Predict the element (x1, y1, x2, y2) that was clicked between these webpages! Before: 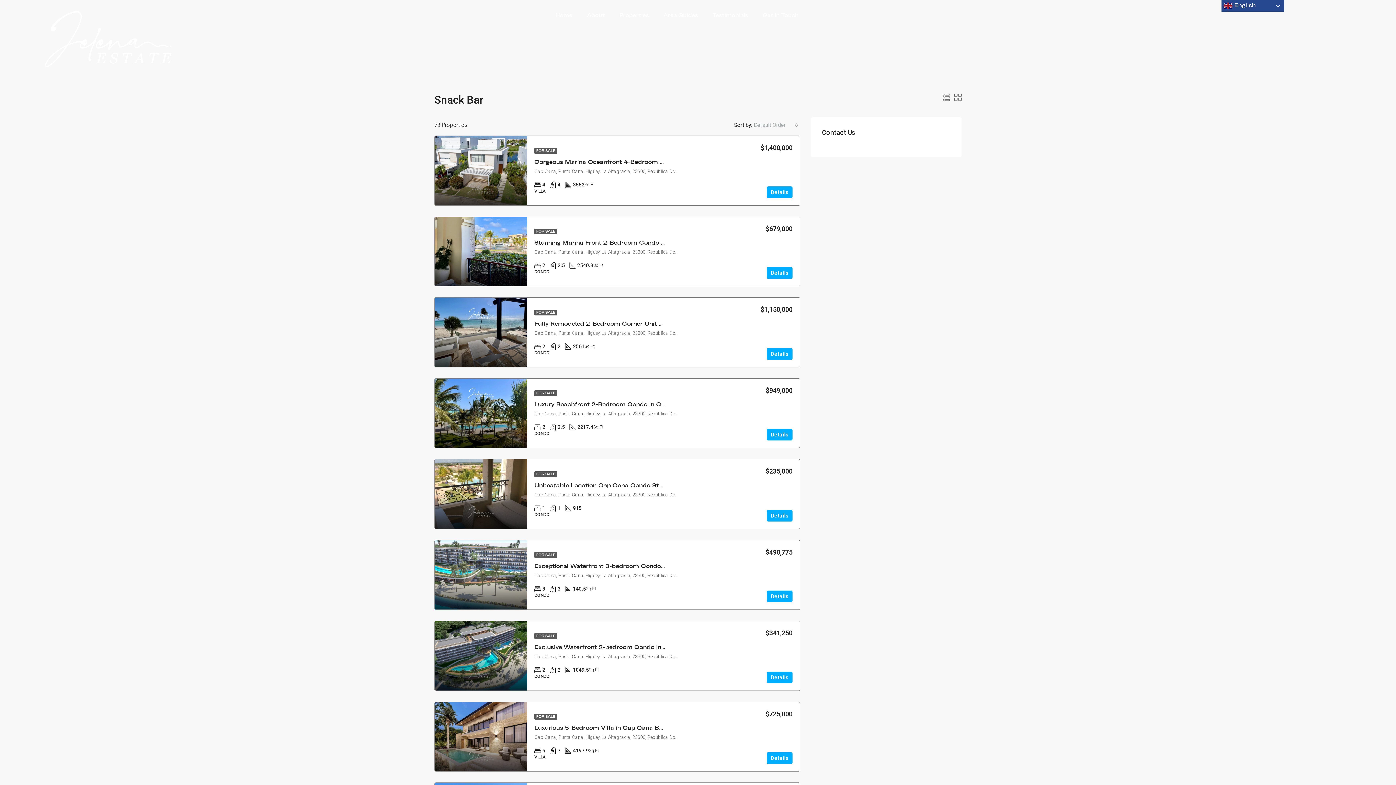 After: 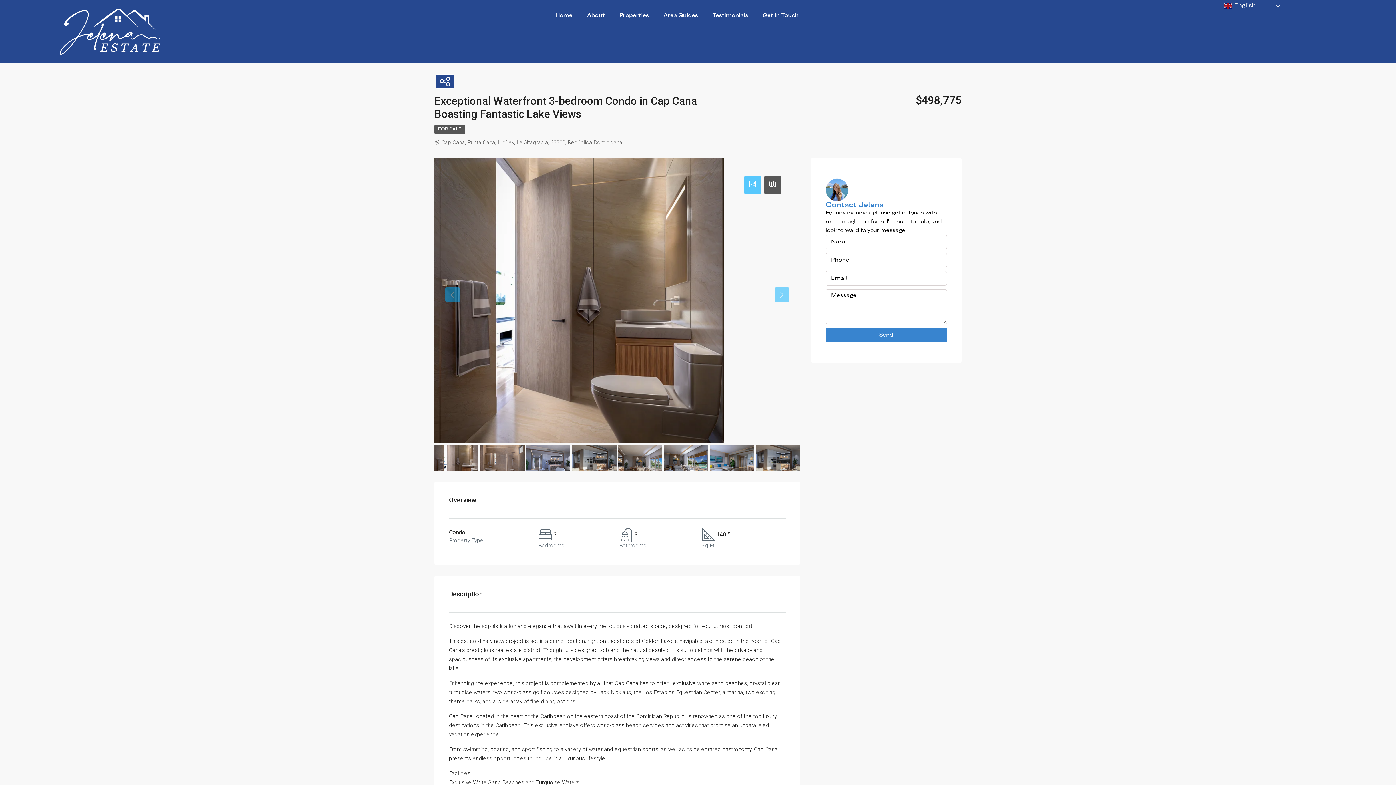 Action: label: Details bbox: (766, 591, 792, 602)